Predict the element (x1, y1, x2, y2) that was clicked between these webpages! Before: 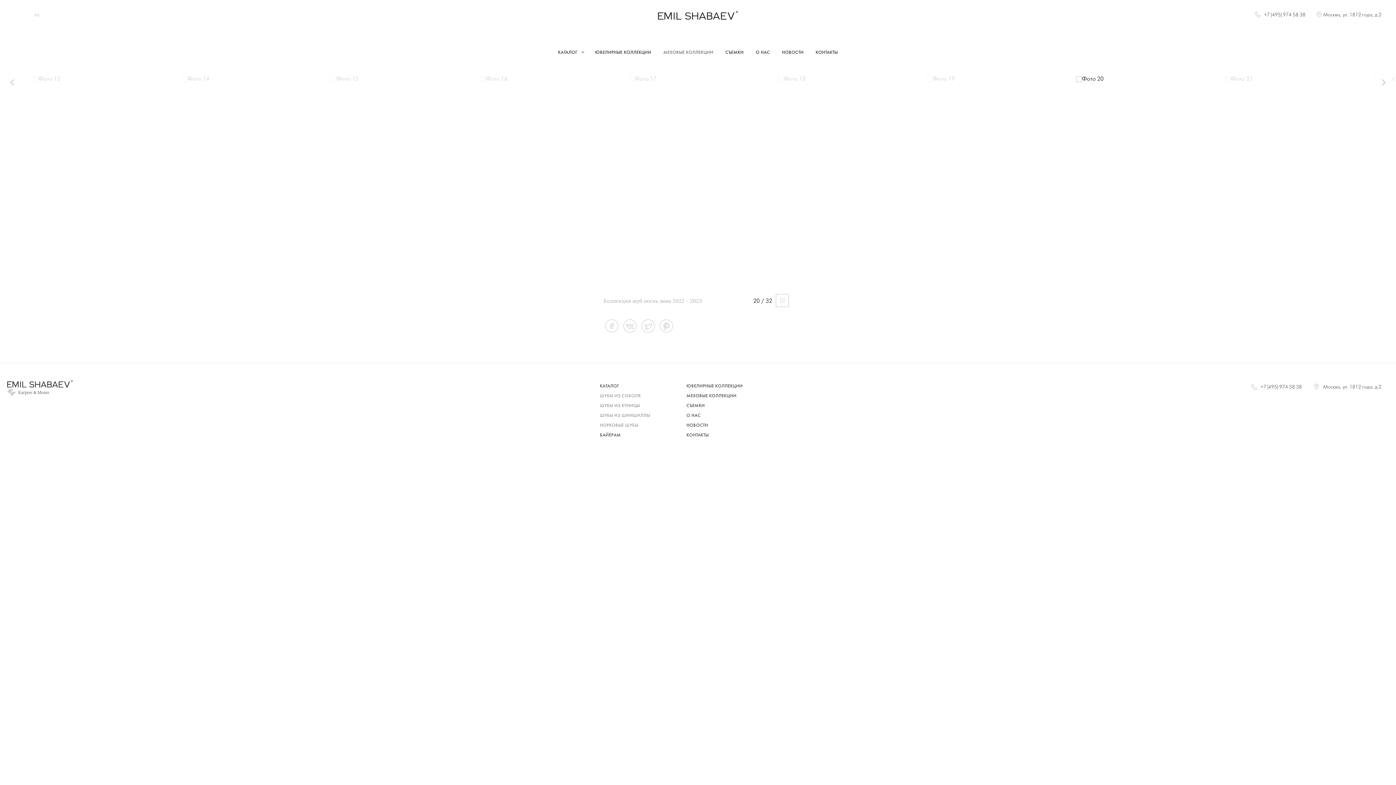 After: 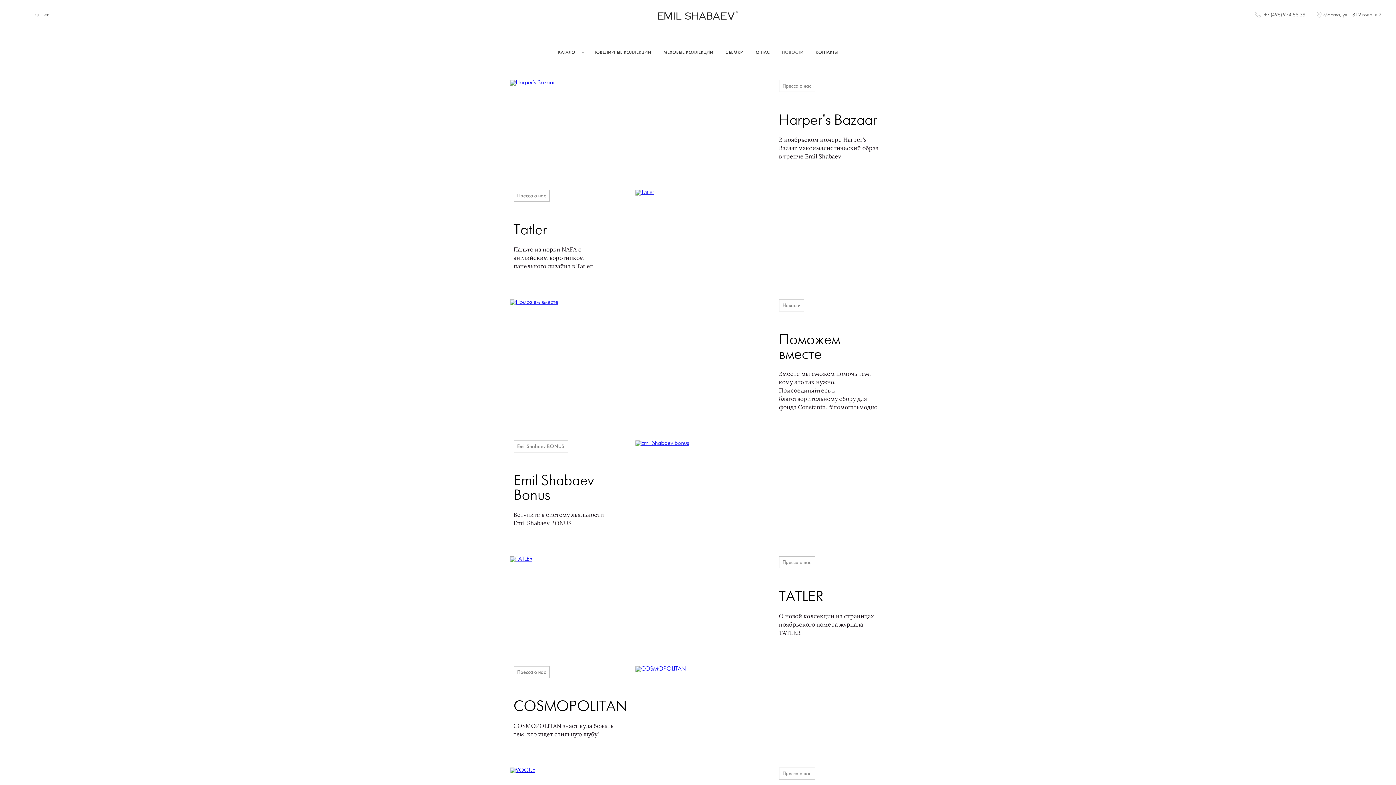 Action: bbox: (777, 43, 808, 62) label: НОВОСТИ